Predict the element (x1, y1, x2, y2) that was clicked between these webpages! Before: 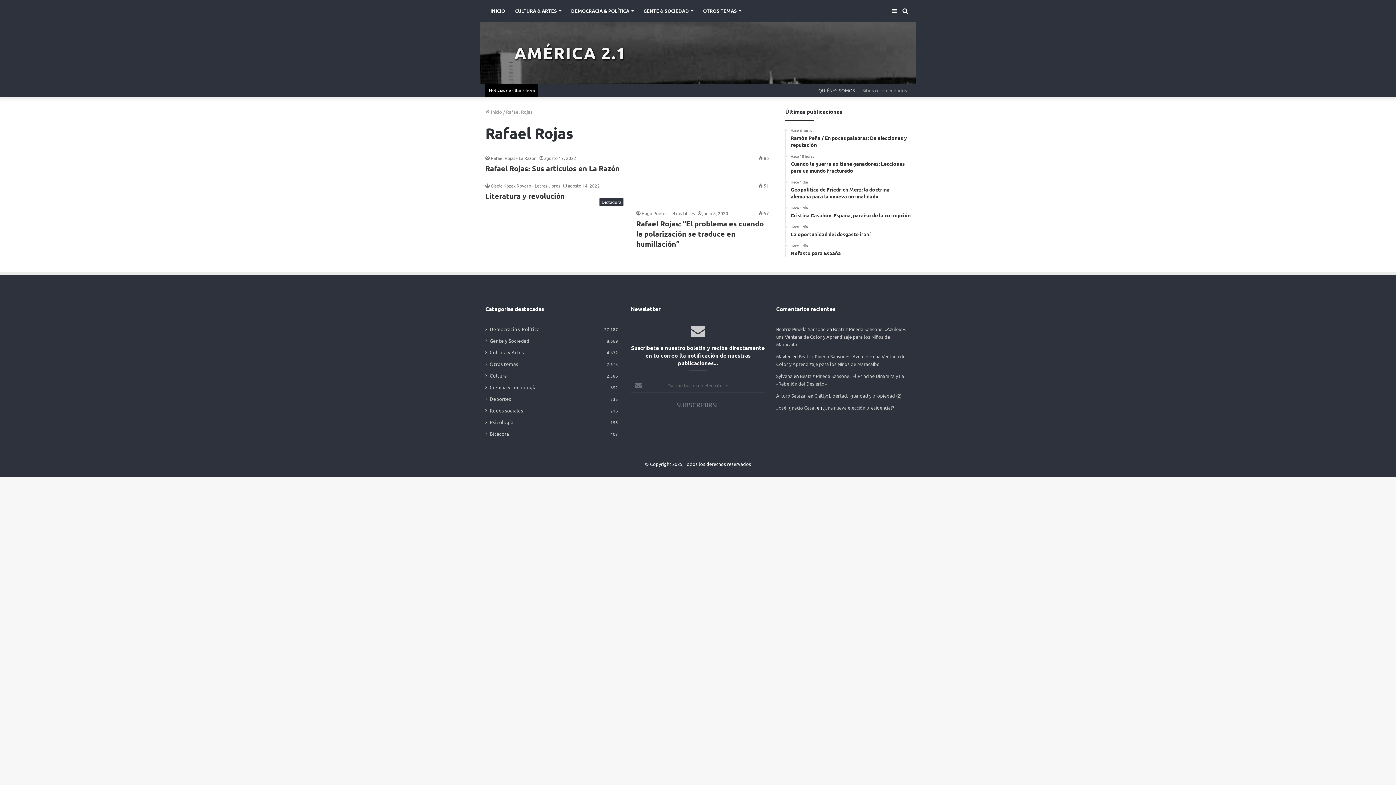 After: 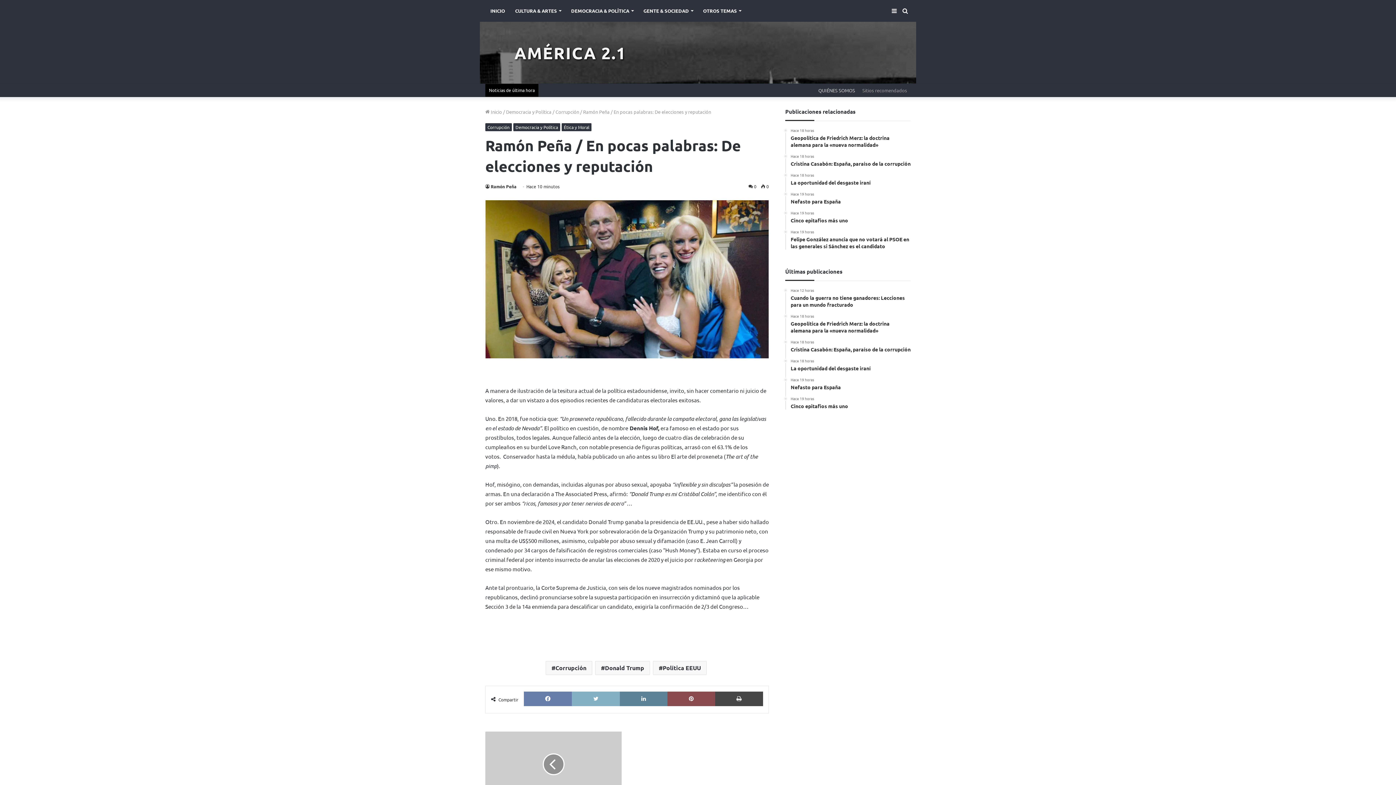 Action: label: Hace 6 horas
Ramón Peña / En pocas palabras: De elecciones y reputación bbox: (790, 128, 910, 148)